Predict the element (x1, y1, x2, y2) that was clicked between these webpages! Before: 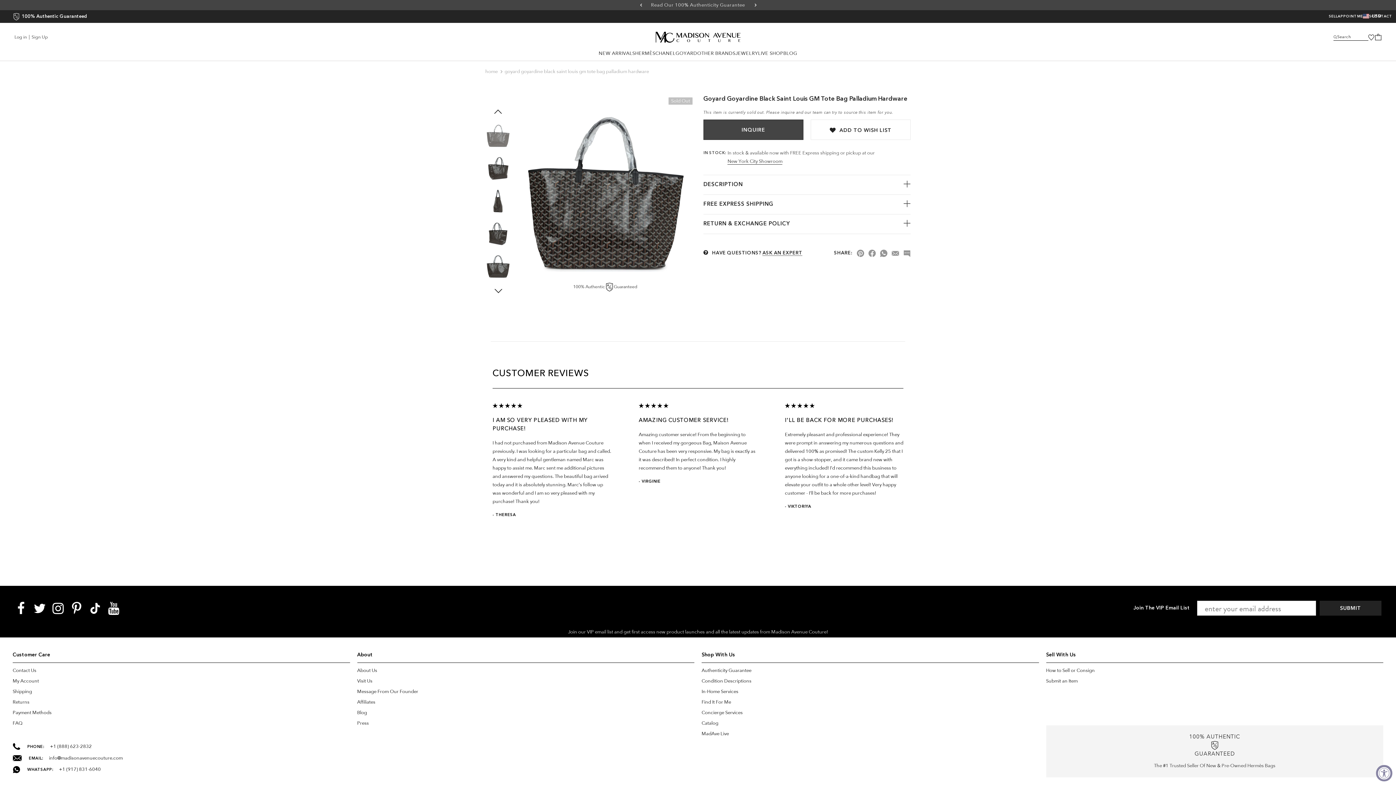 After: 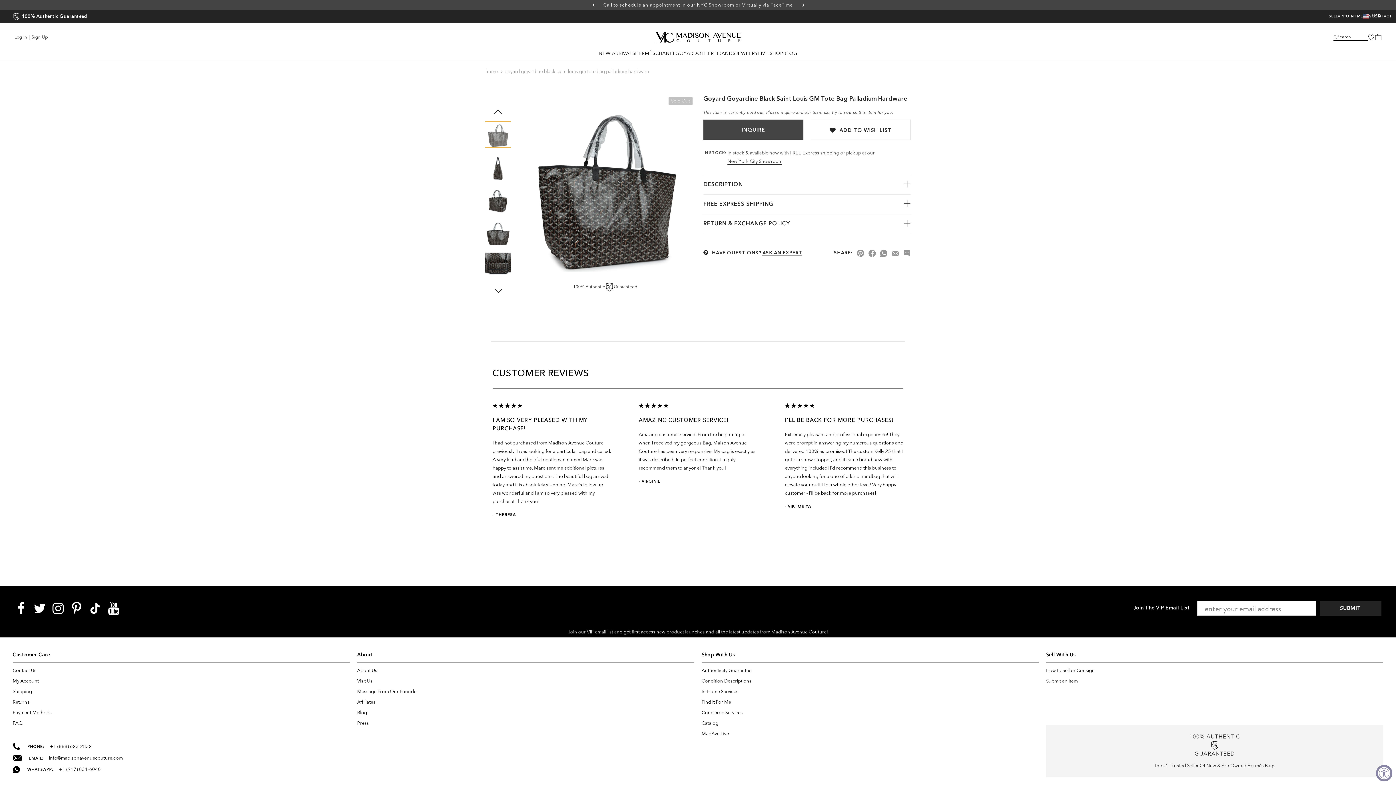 Action: bbox: (485, 154, 510, 180)